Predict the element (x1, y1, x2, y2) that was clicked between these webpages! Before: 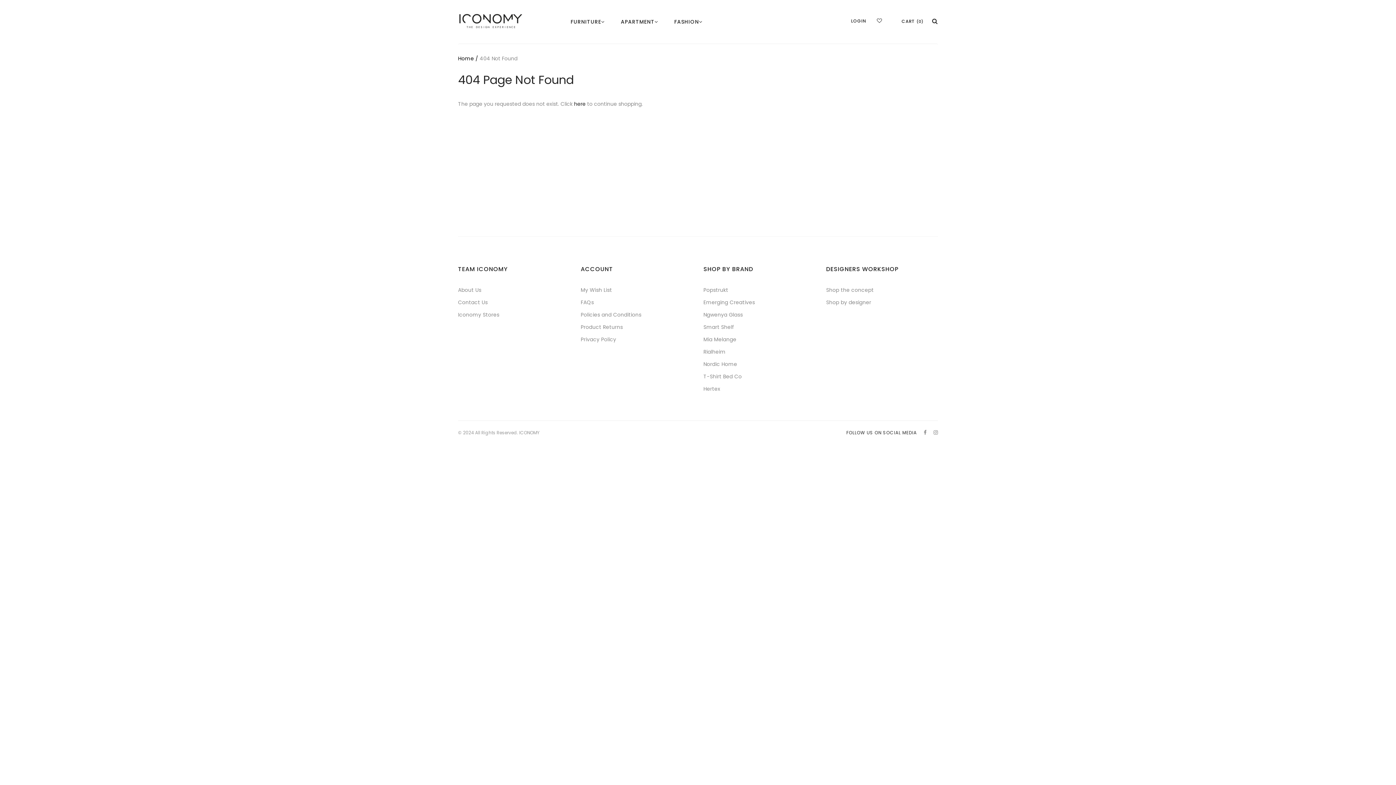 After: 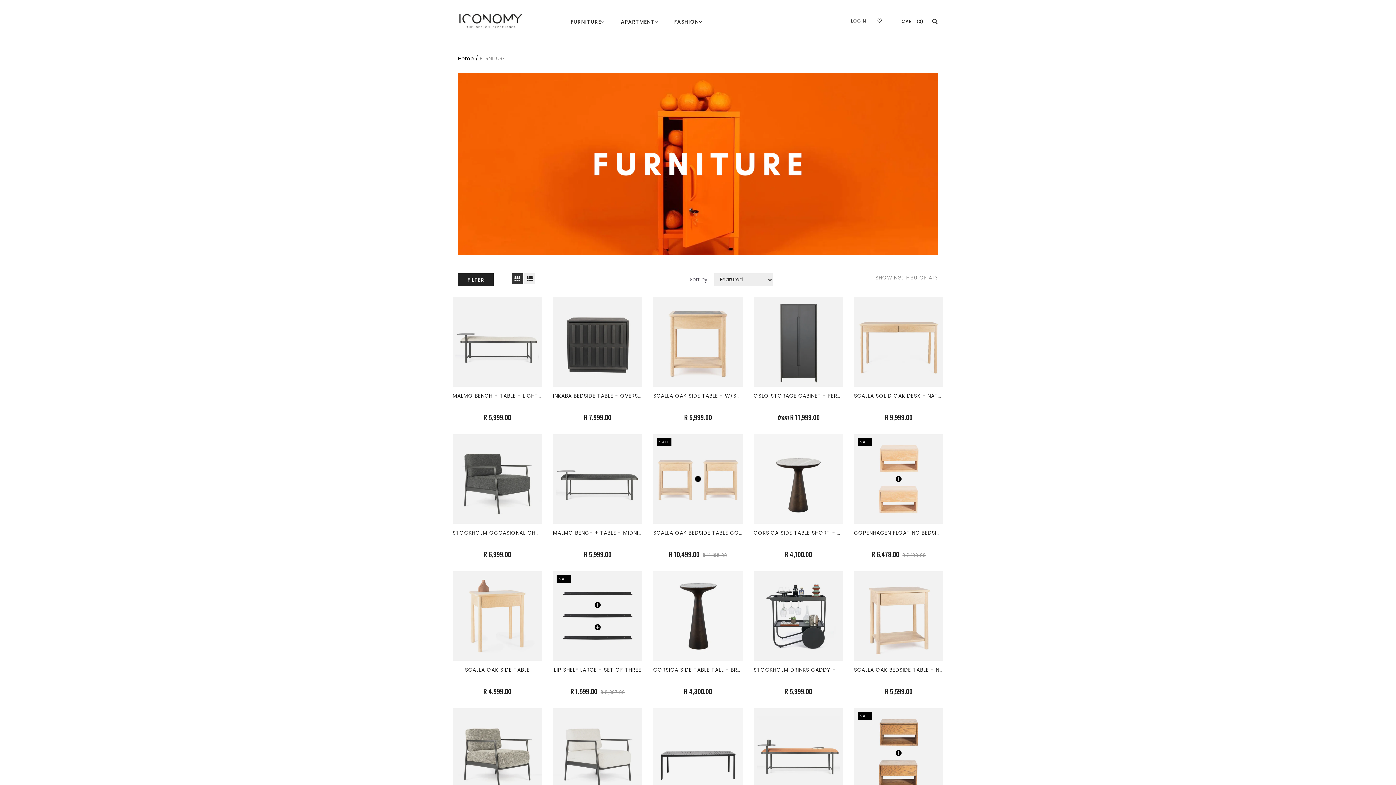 Action: bbox: (563, 16, 612, 43) label: FURNITURE